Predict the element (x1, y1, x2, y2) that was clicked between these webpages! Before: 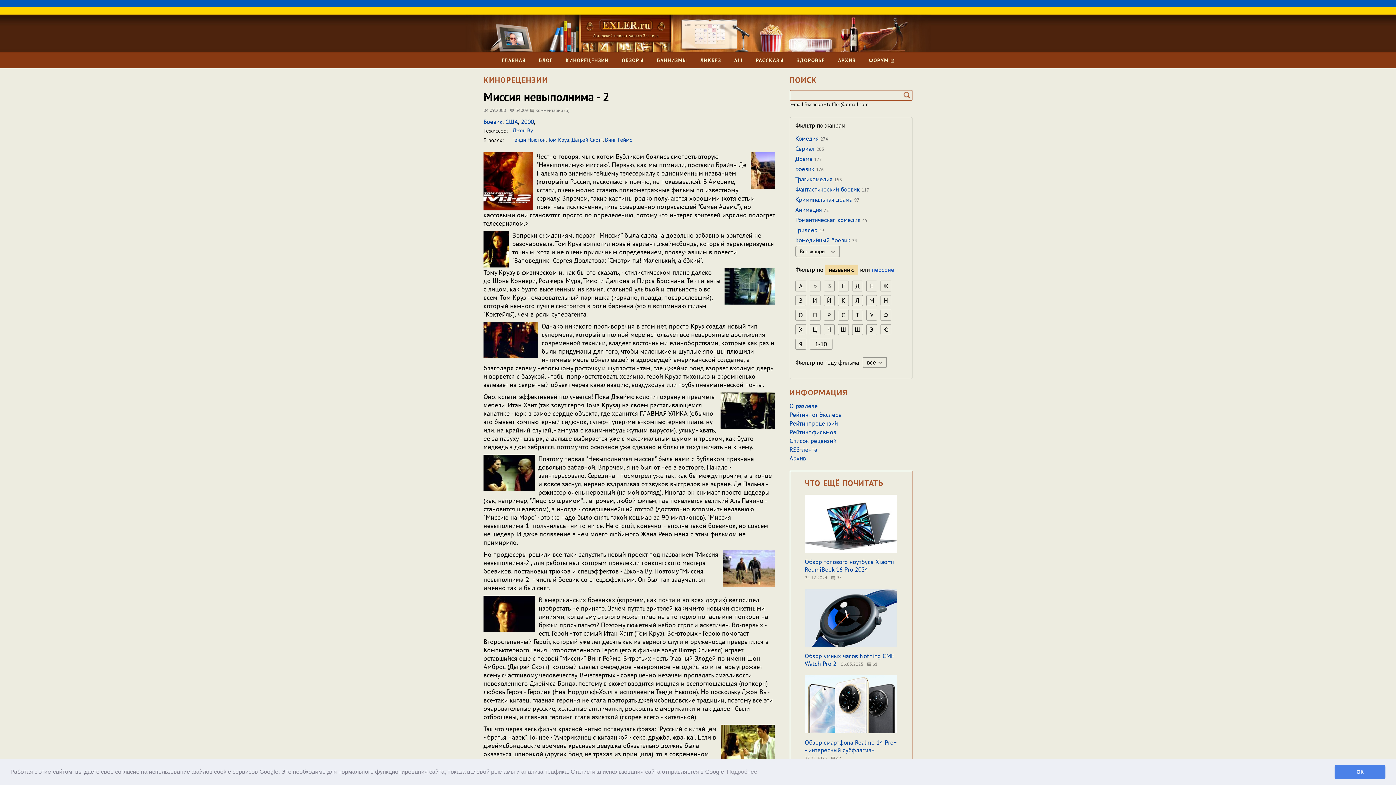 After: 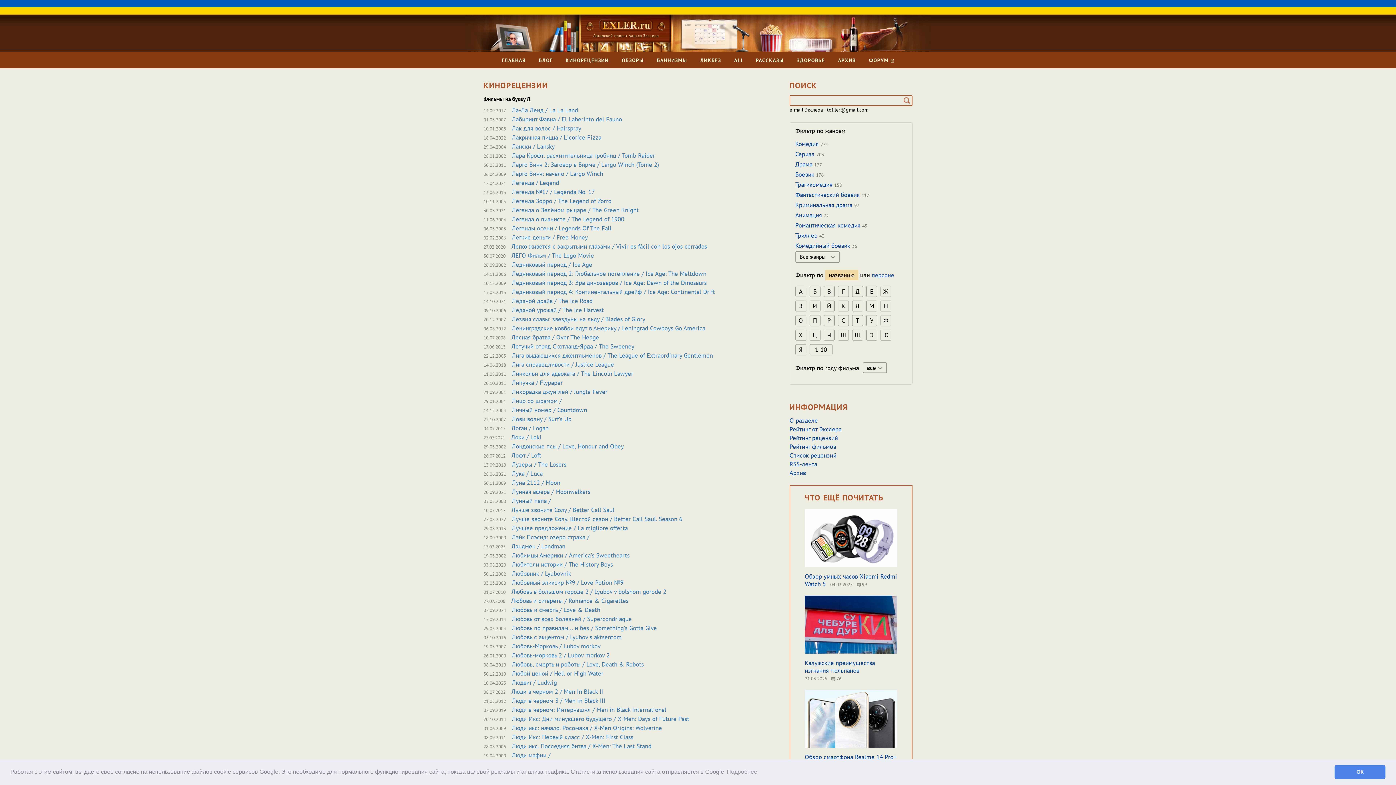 Action: bbox: (852, 295, 863, 306) label: Л